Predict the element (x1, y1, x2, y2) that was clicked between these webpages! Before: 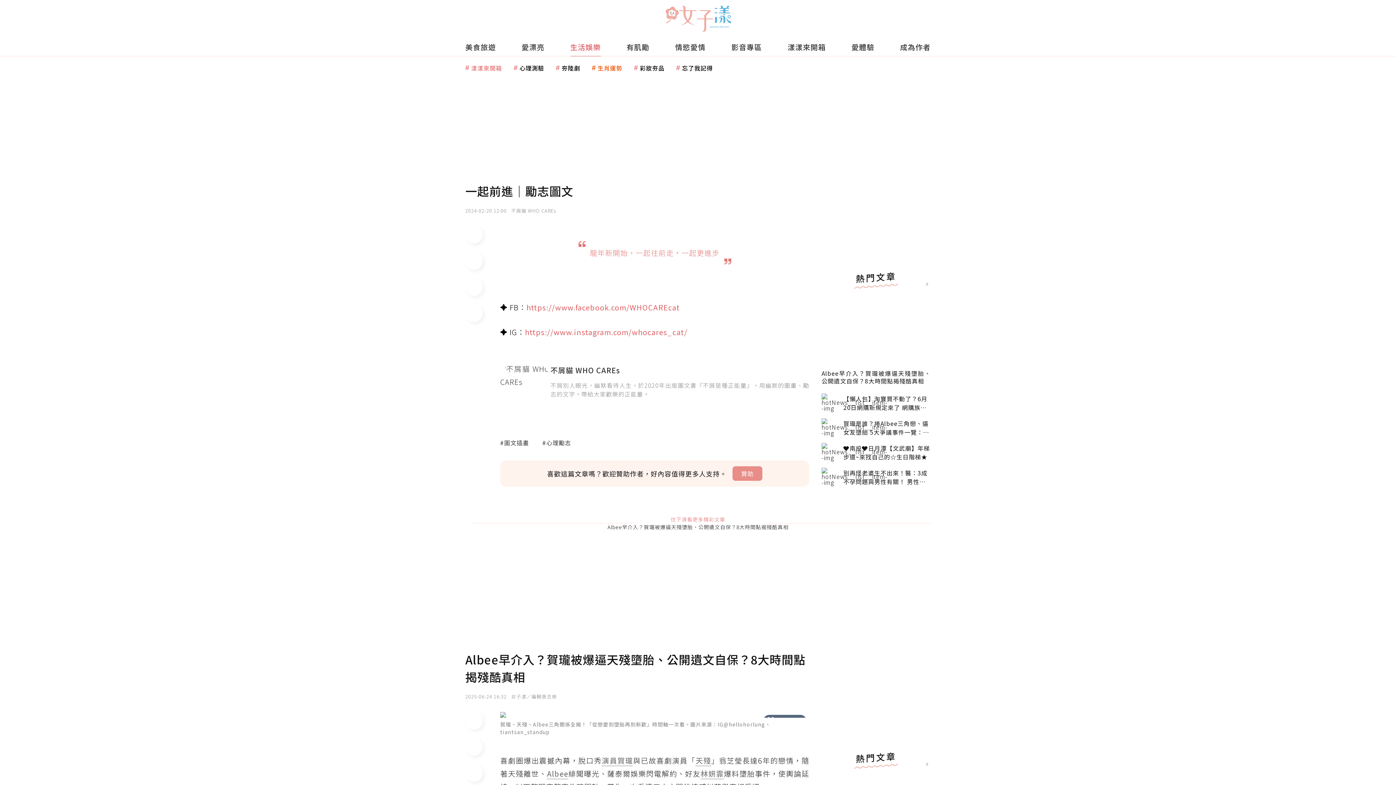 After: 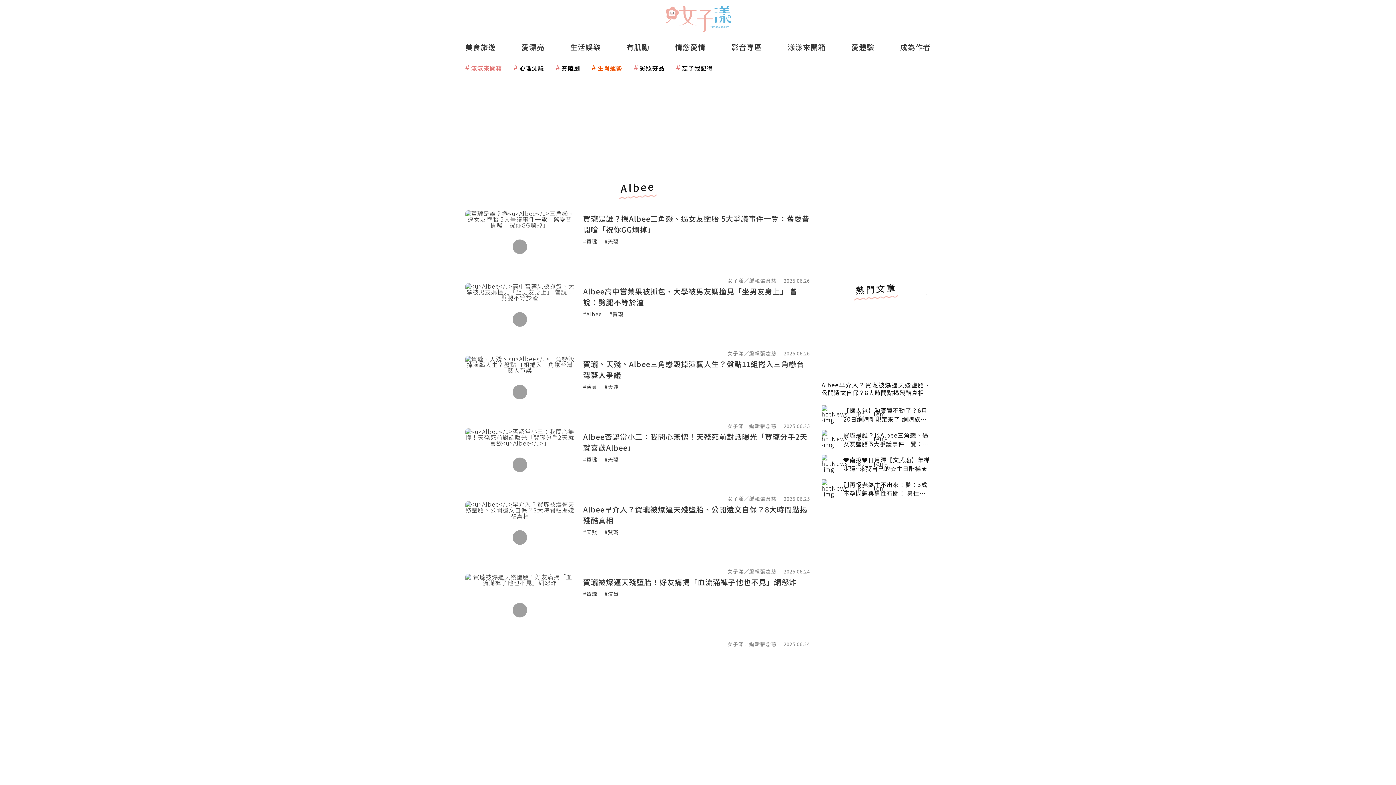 Action: bbox: (547, 768, 568, 779) label: Albee